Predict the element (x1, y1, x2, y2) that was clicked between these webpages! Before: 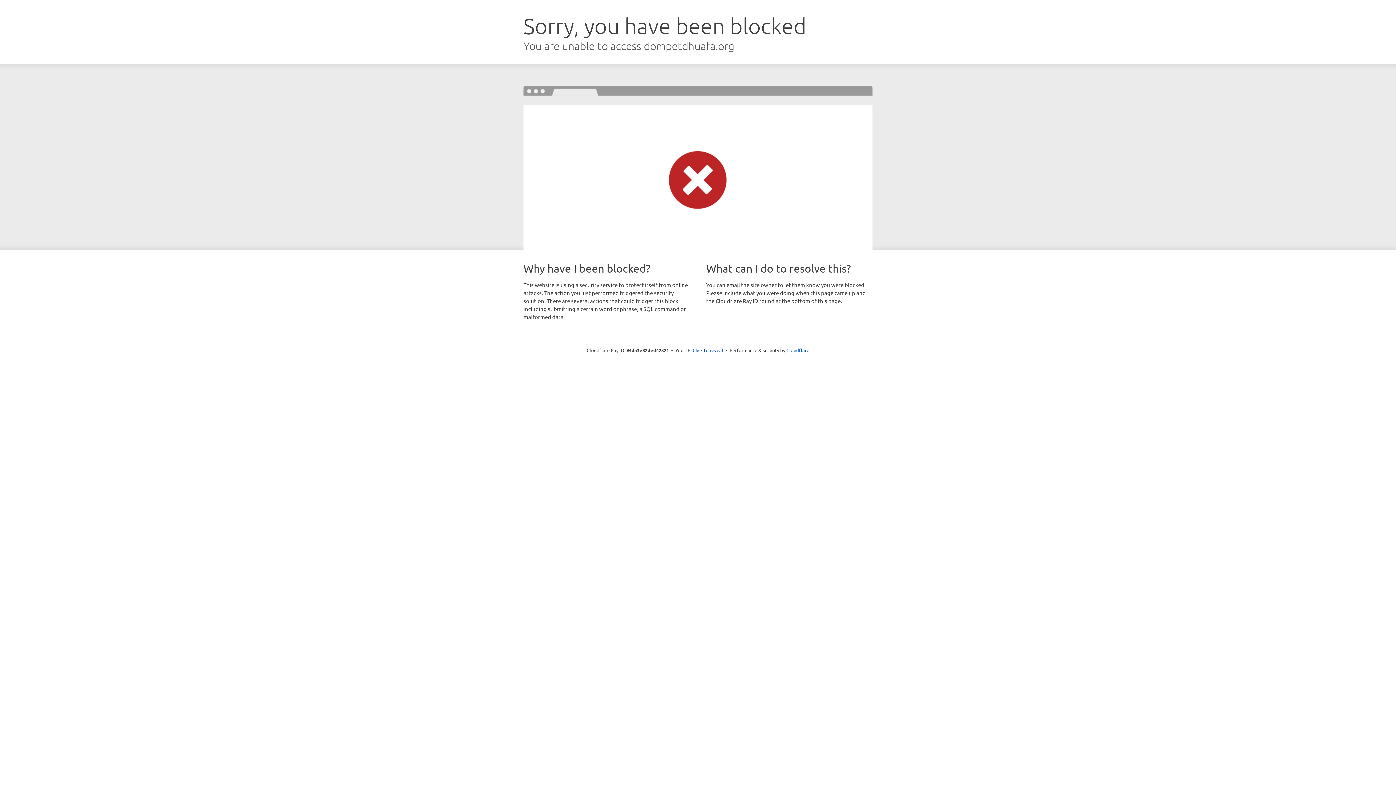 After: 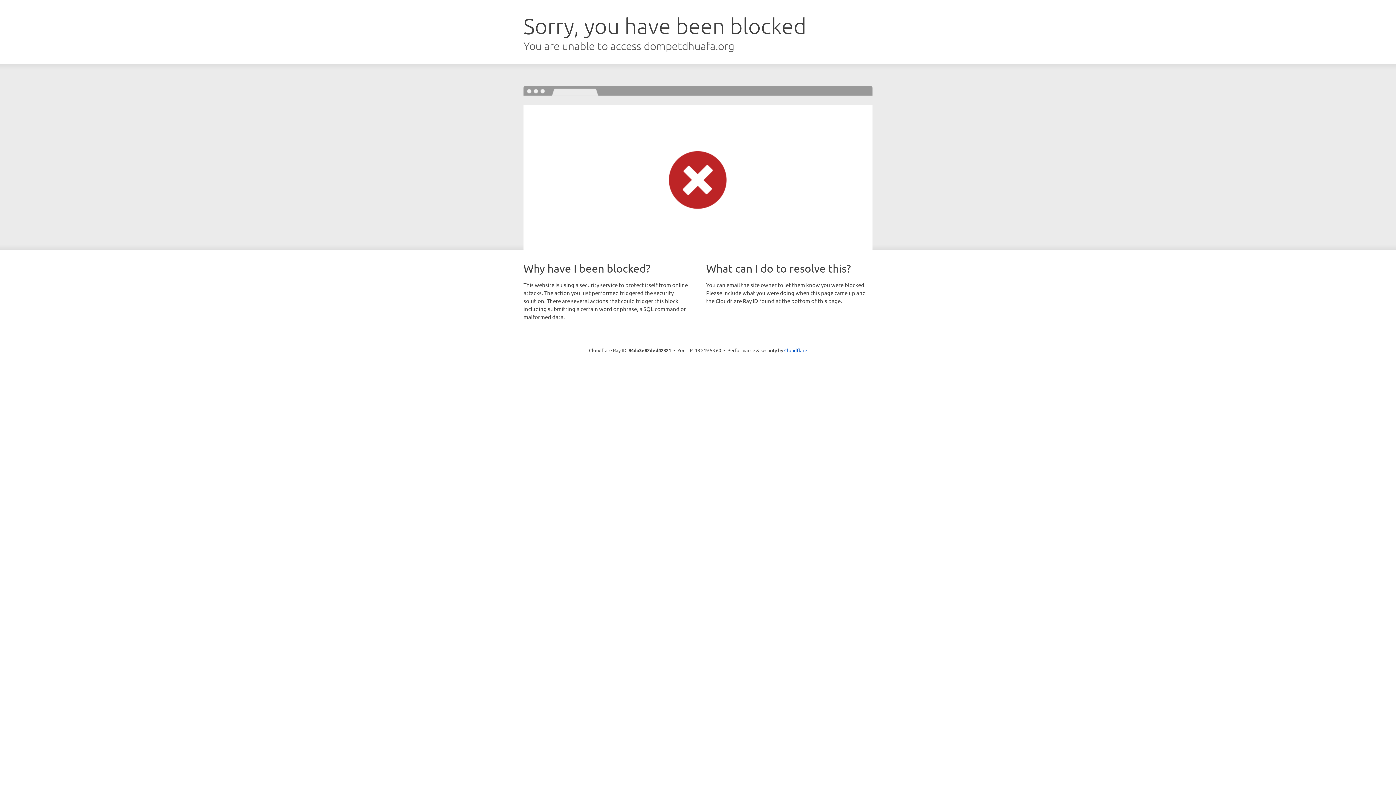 Action: label: Click to reveal bbox: (692, 346, 723, 353)